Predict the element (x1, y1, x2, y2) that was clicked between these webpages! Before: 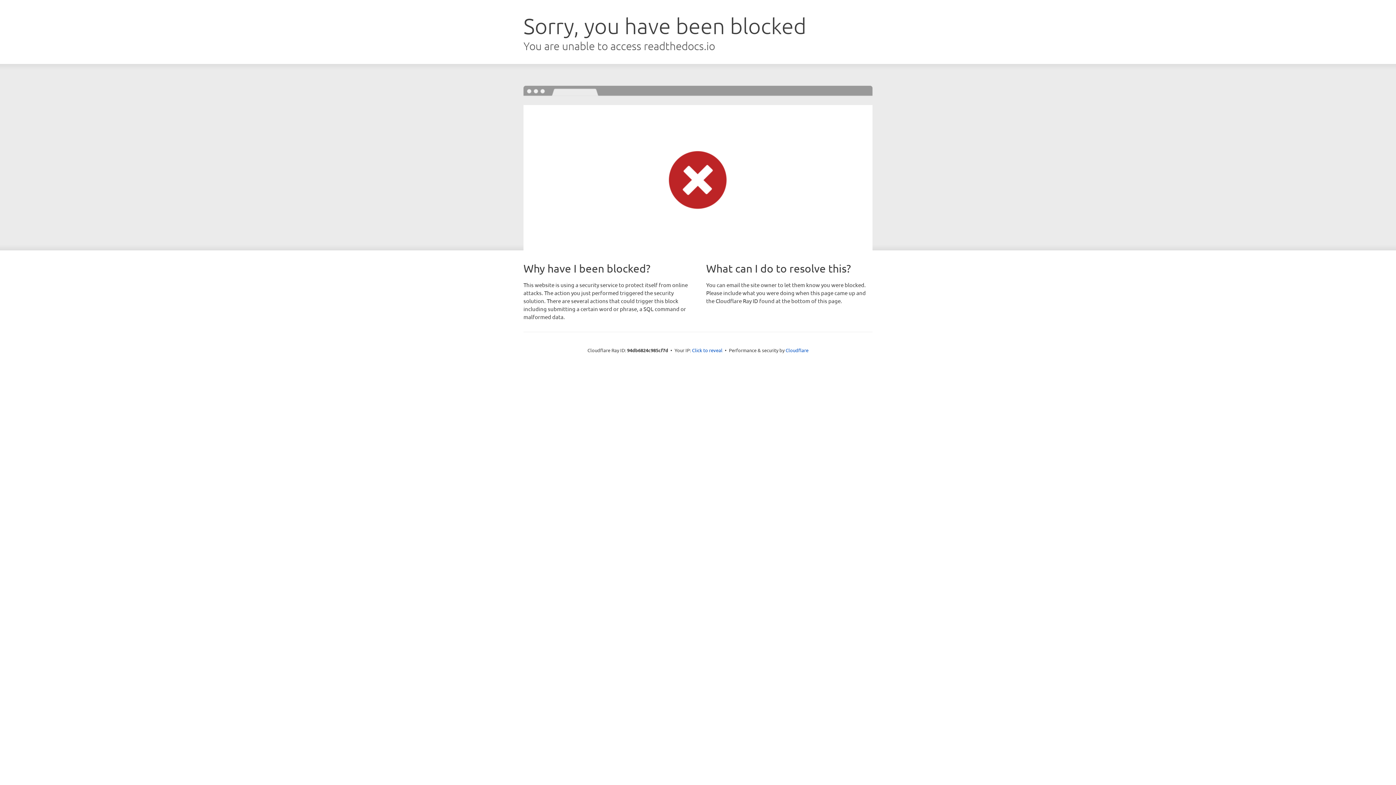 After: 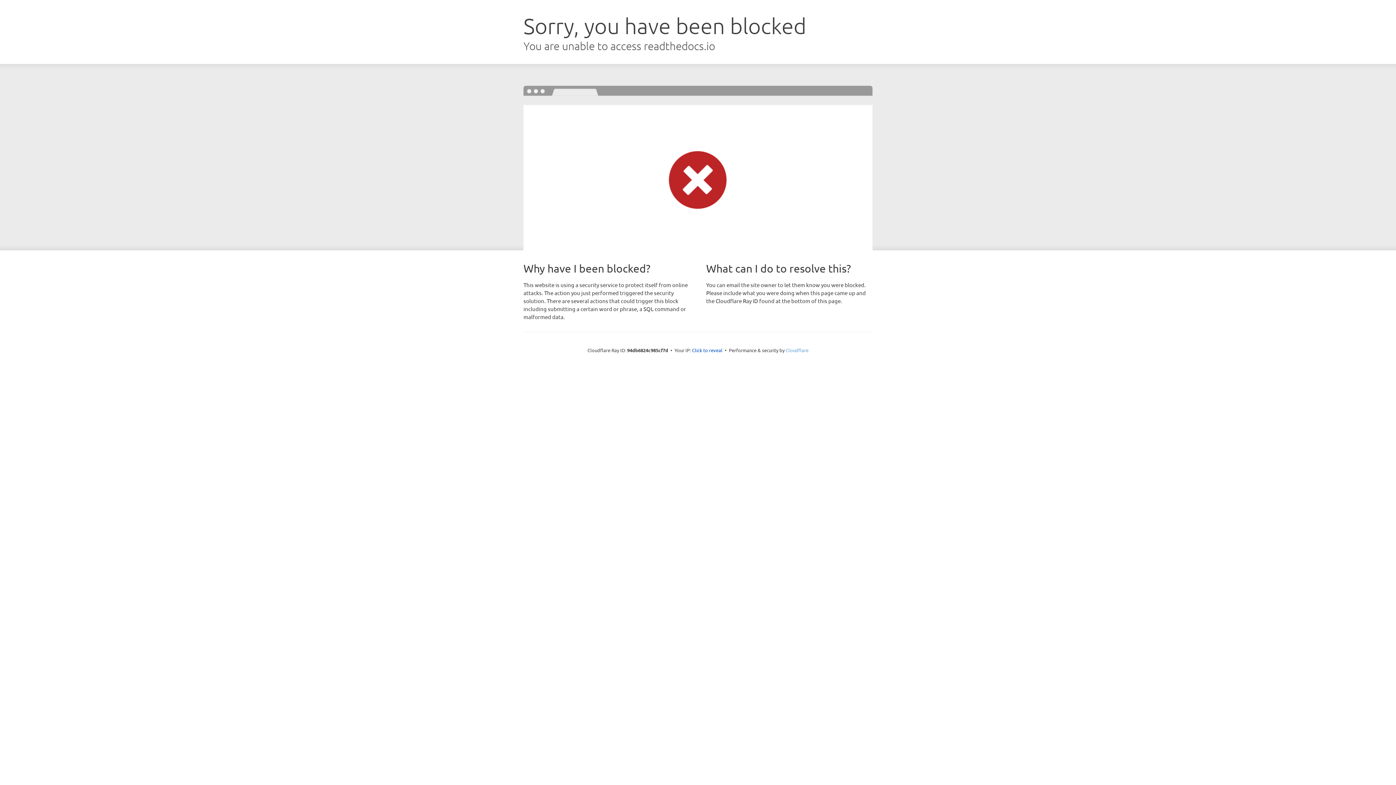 Action: label: Cloudflare bbox: (785, 347, 808, 353)